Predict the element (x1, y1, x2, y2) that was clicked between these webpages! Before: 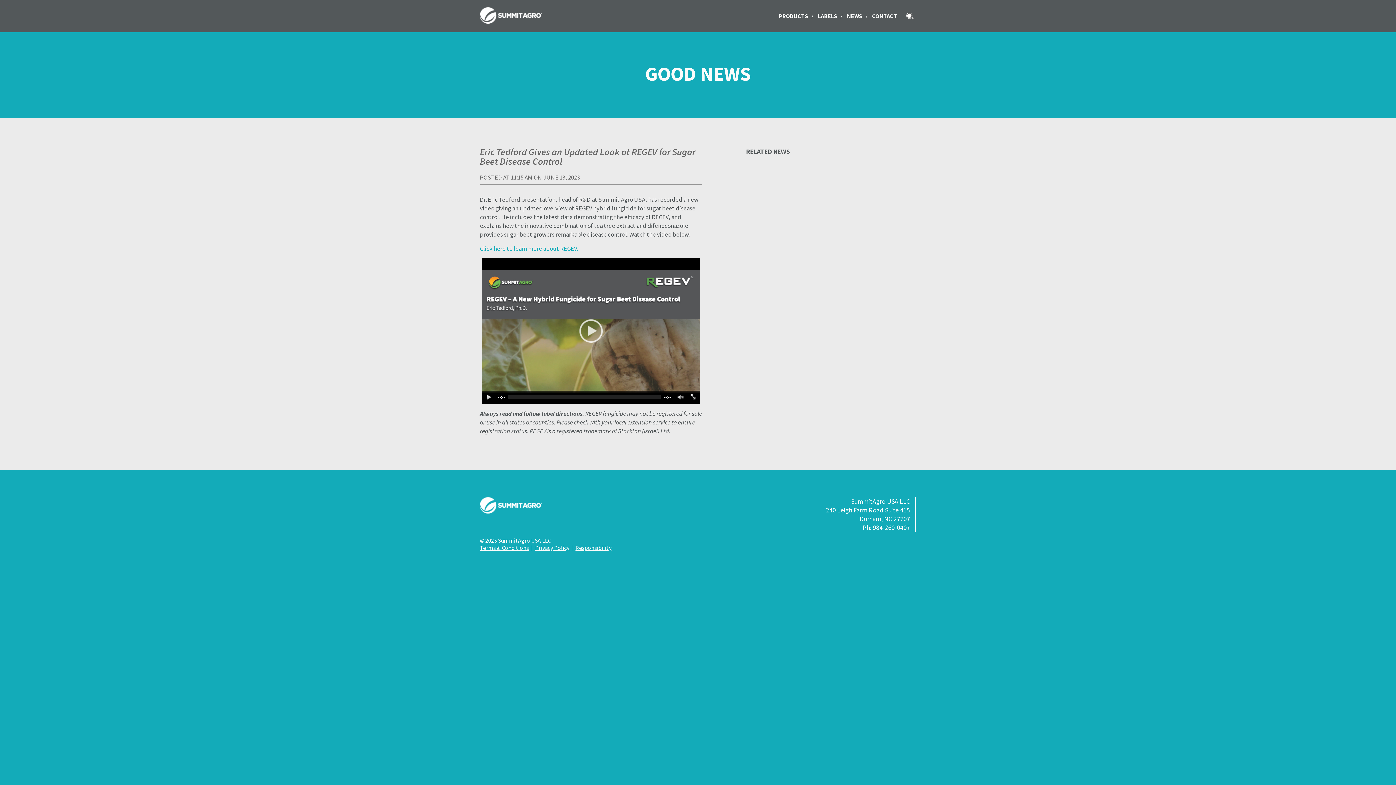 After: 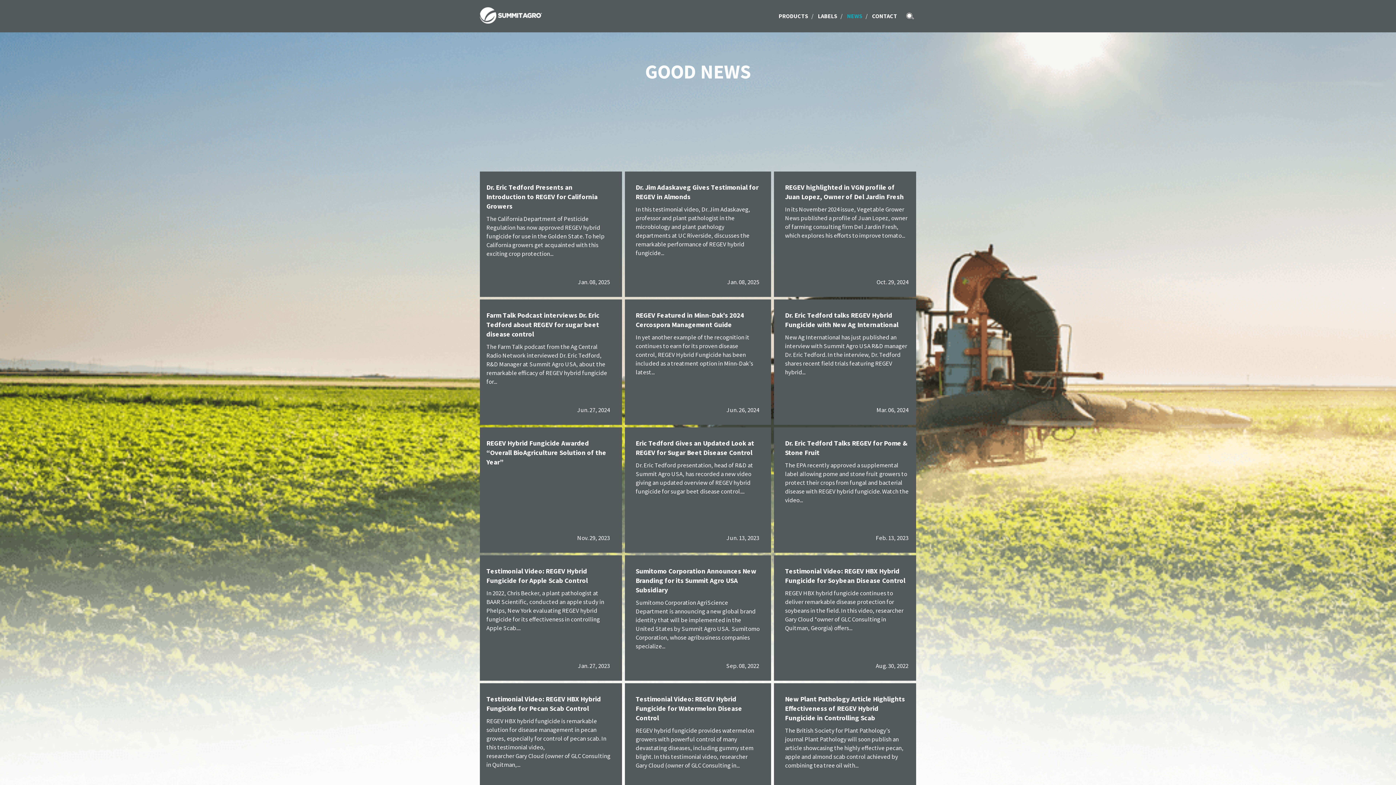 Action: label: NEWS bbox: (847, 12, 862, 19)